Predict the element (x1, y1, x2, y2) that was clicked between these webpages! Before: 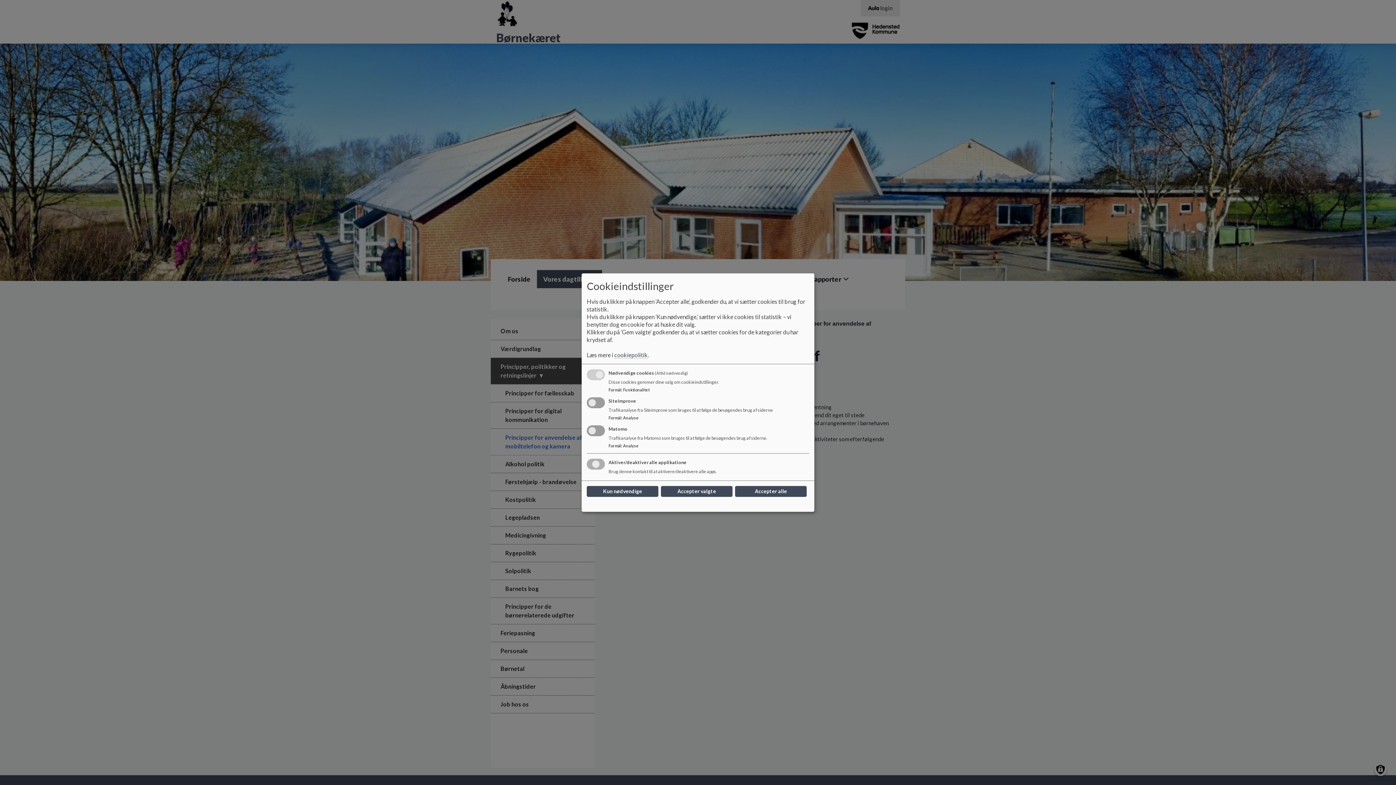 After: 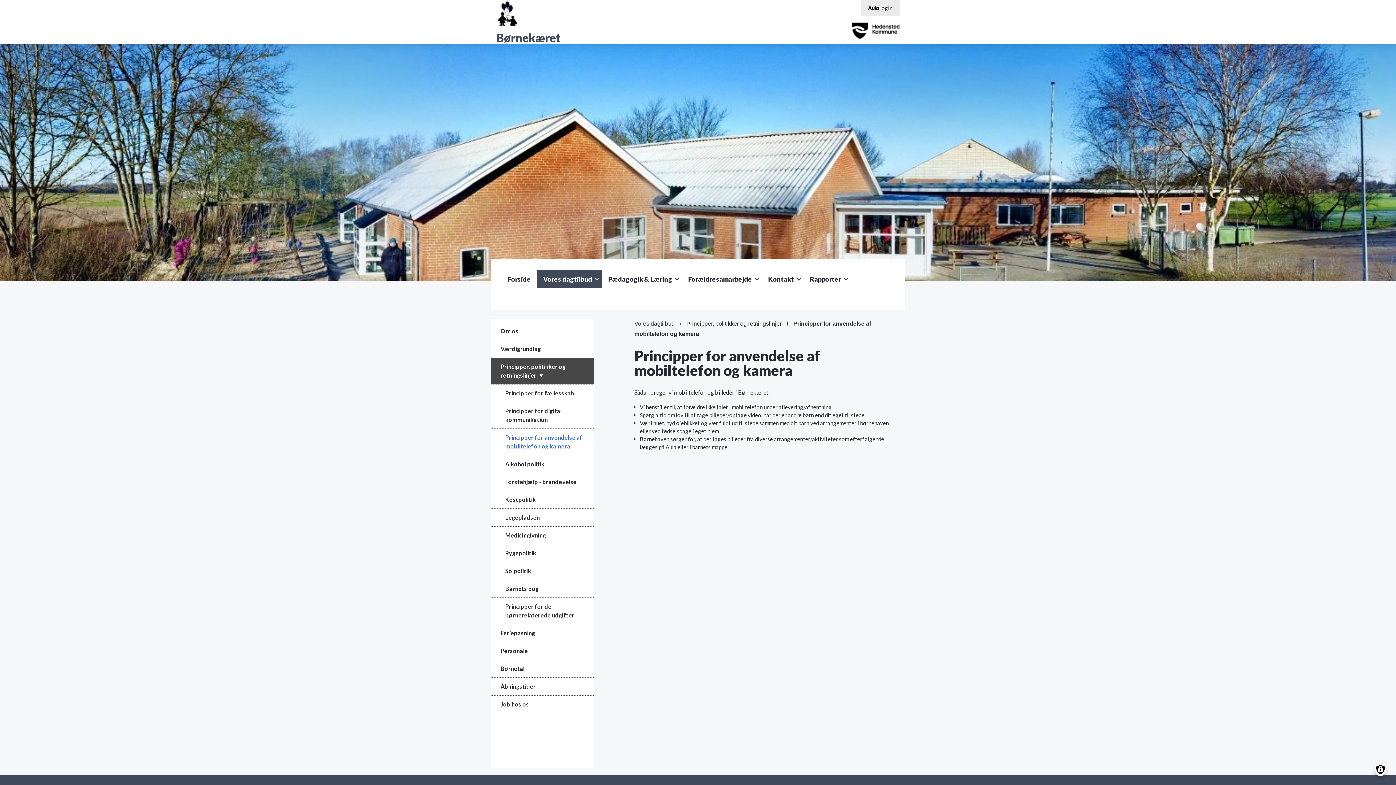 Action: label: Accepter valgte bbox: (661, 486, 732, 497)